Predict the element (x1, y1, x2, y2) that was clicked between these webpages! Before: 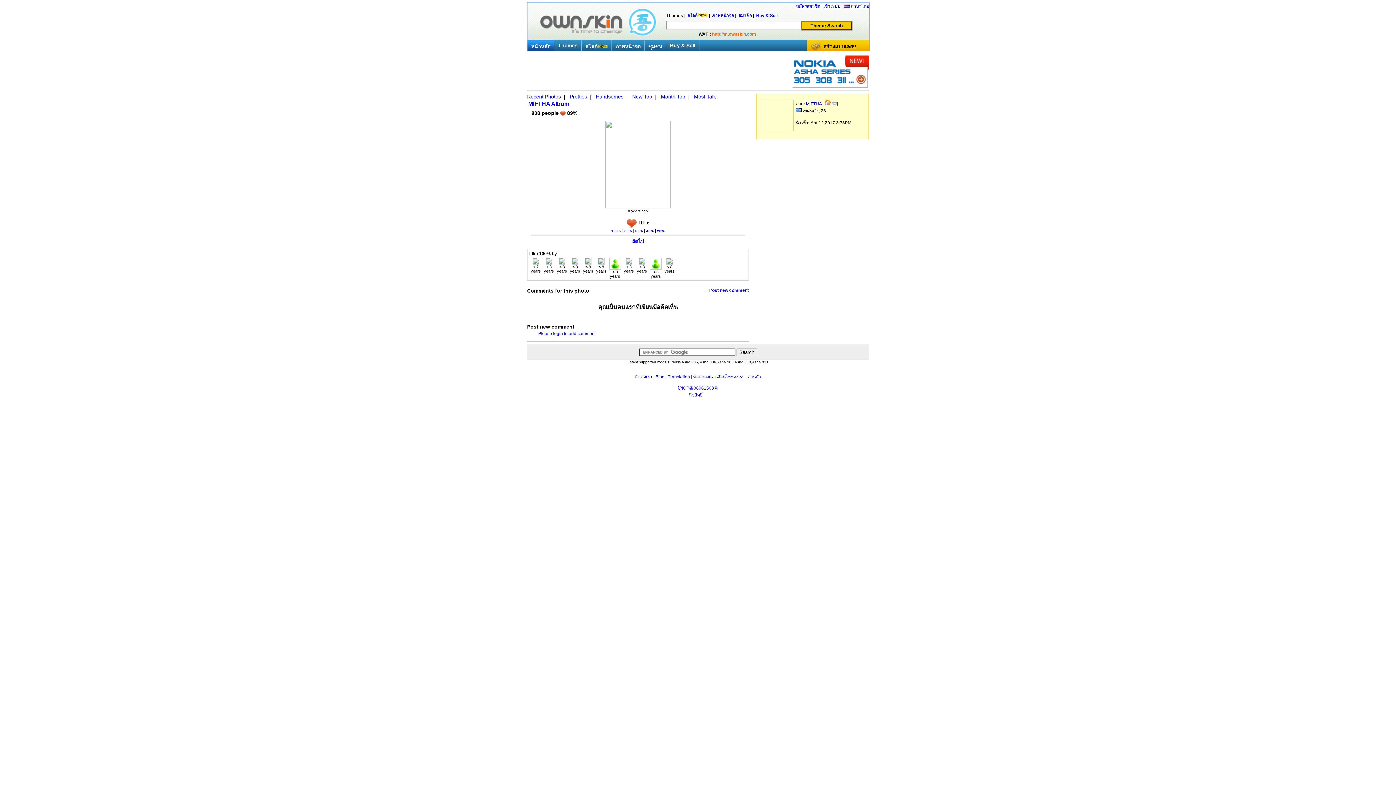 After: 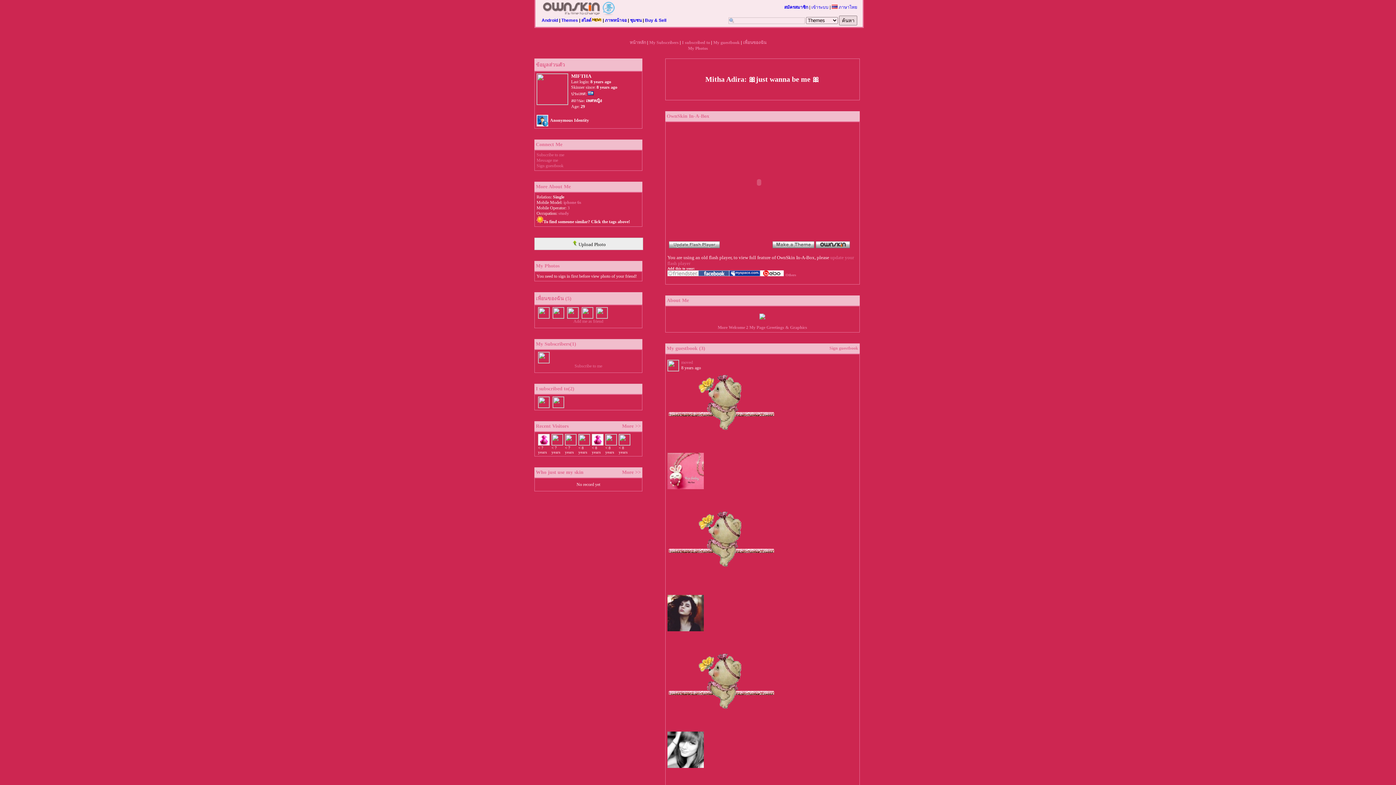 Action: bbox: (666, 261, 673, 265)